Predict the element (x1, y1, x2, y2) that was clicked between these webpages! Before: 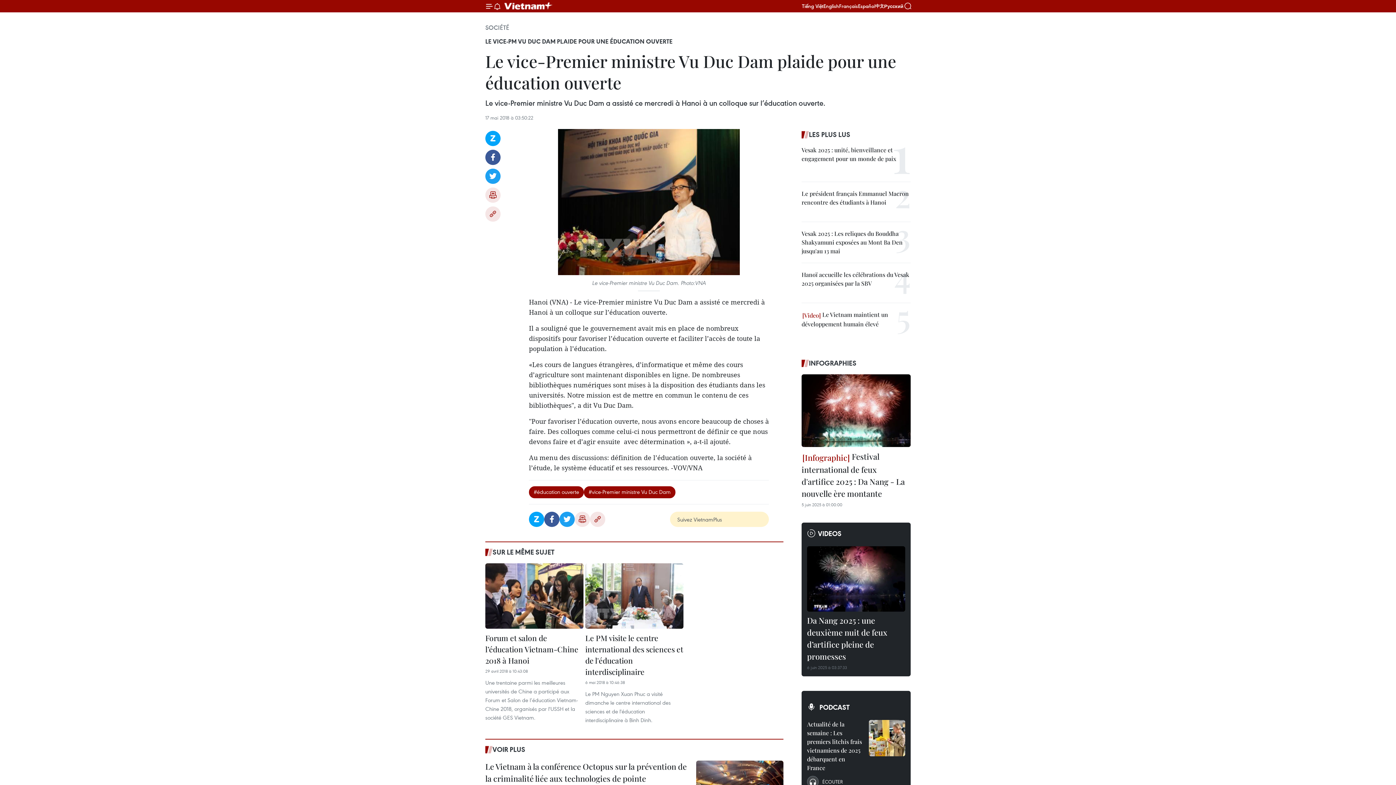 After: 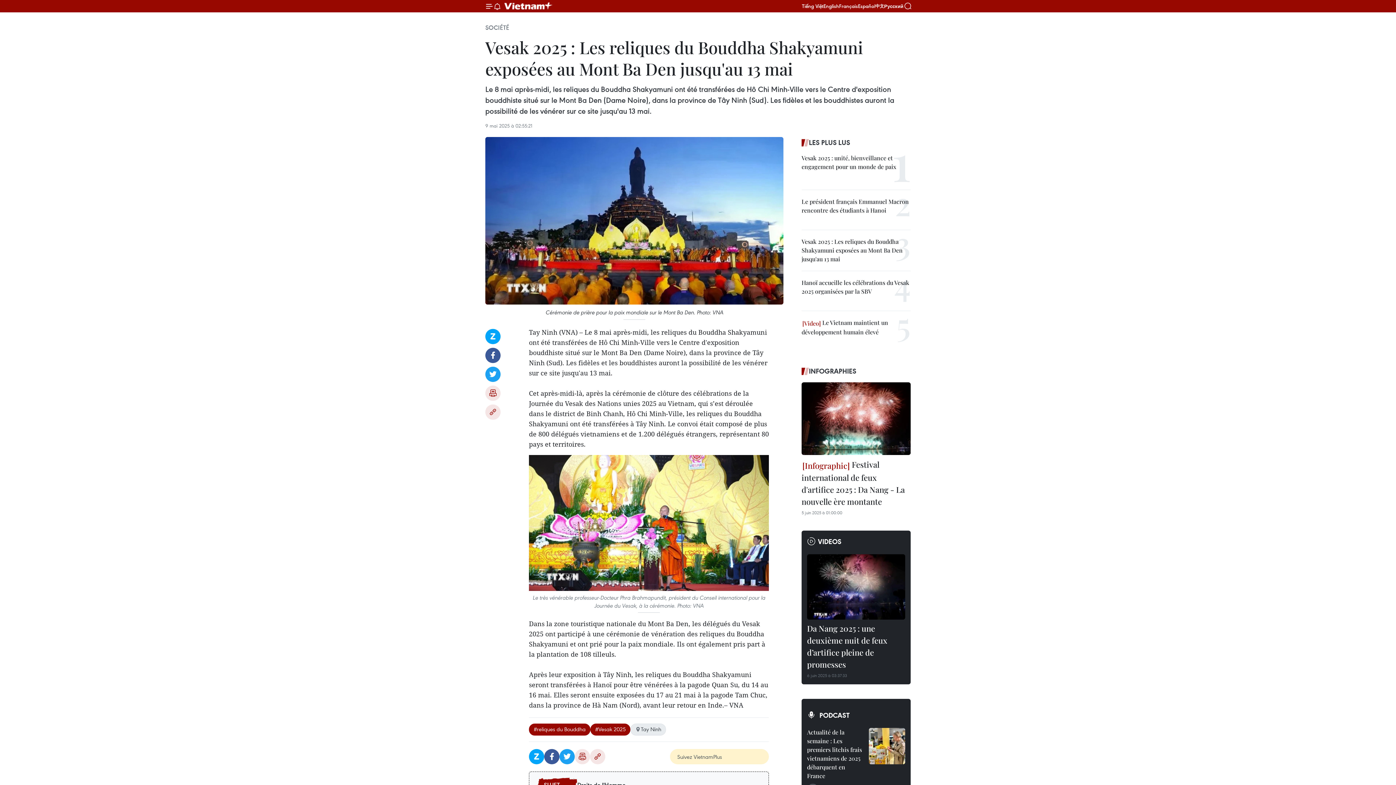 Action: bbox: (801, 229, 910, 255) label: Vesak 2025 : Les reliques du Bouddha Shakyamuni exposées au Mont Ba Den jusqu'au 13 mai